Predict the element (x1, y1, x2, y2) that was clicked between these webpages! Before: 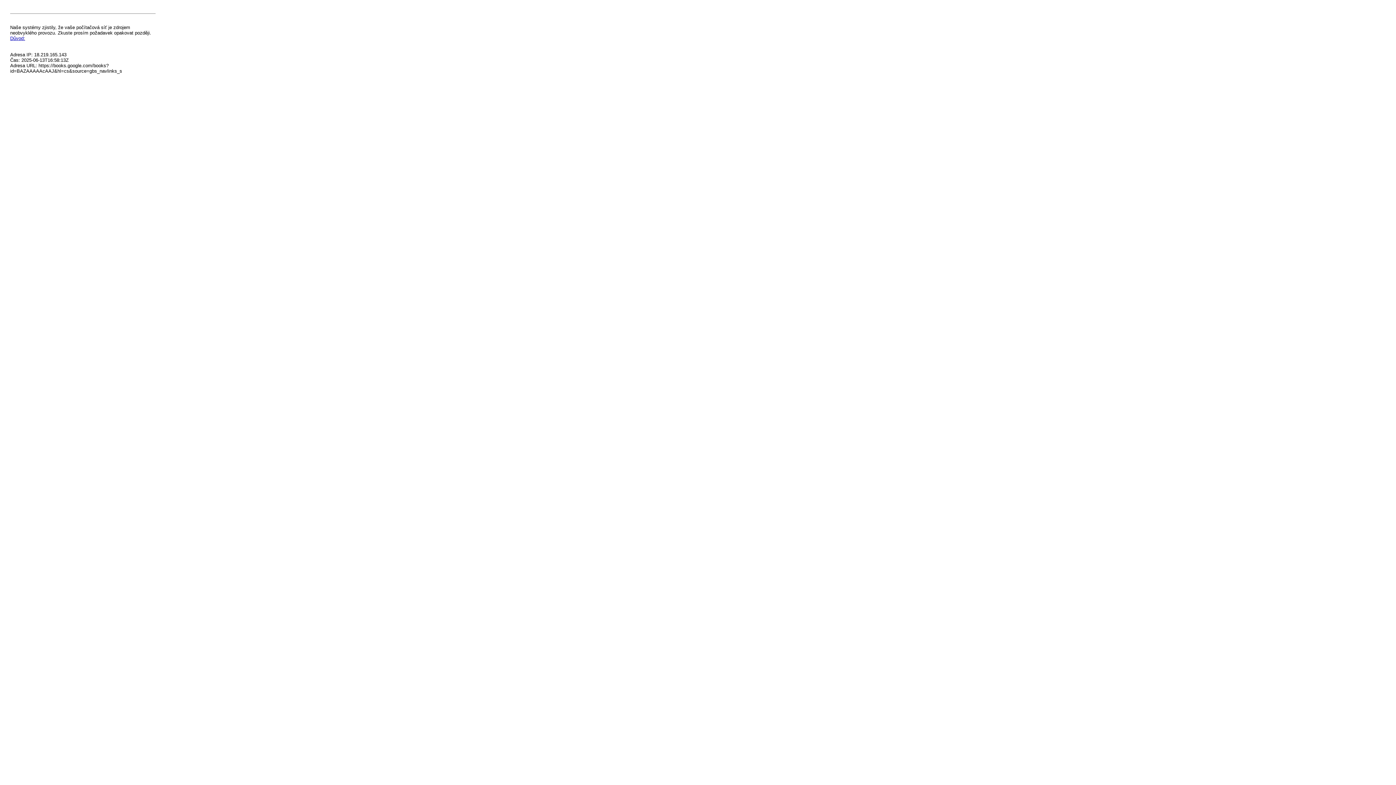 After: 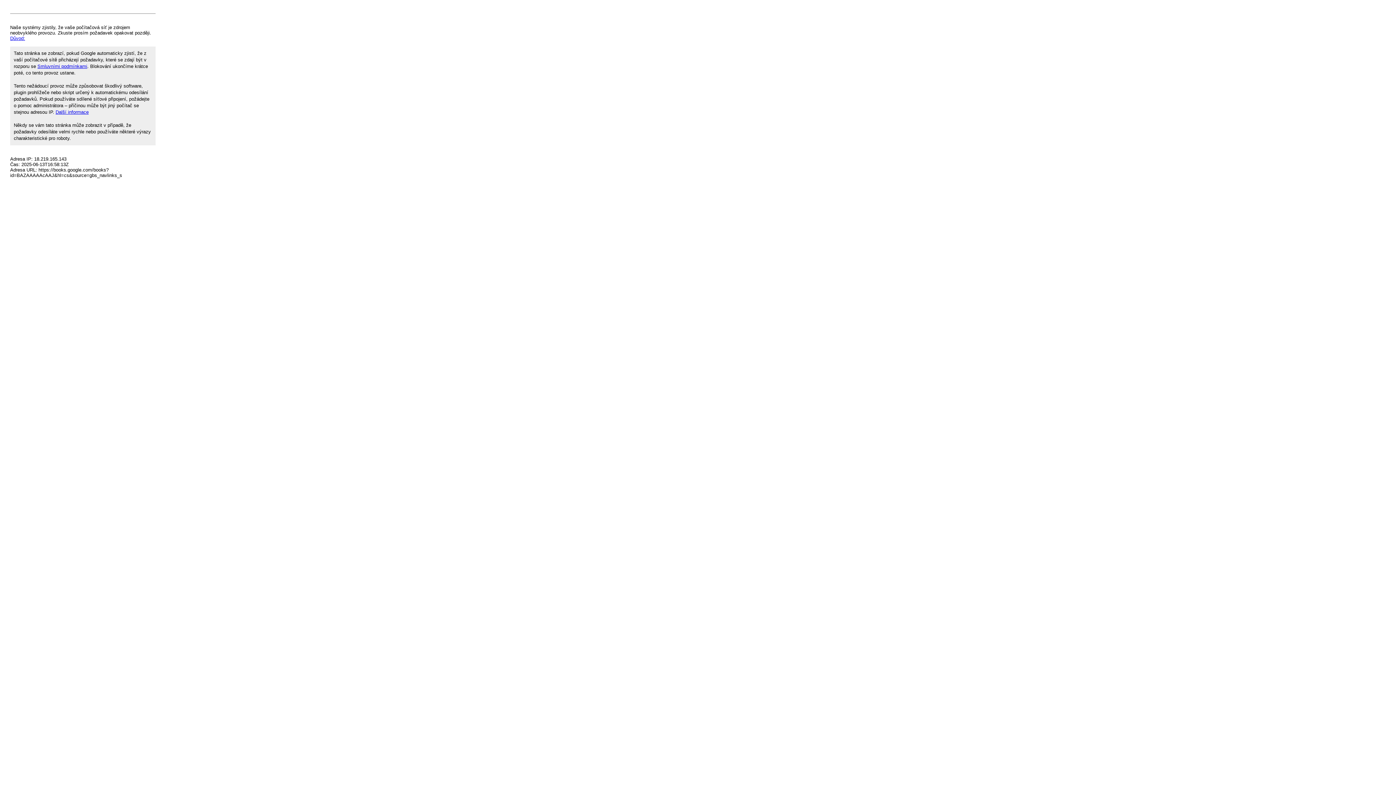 Action: label: Důvod: bbox: (10, 35, 25, 41)